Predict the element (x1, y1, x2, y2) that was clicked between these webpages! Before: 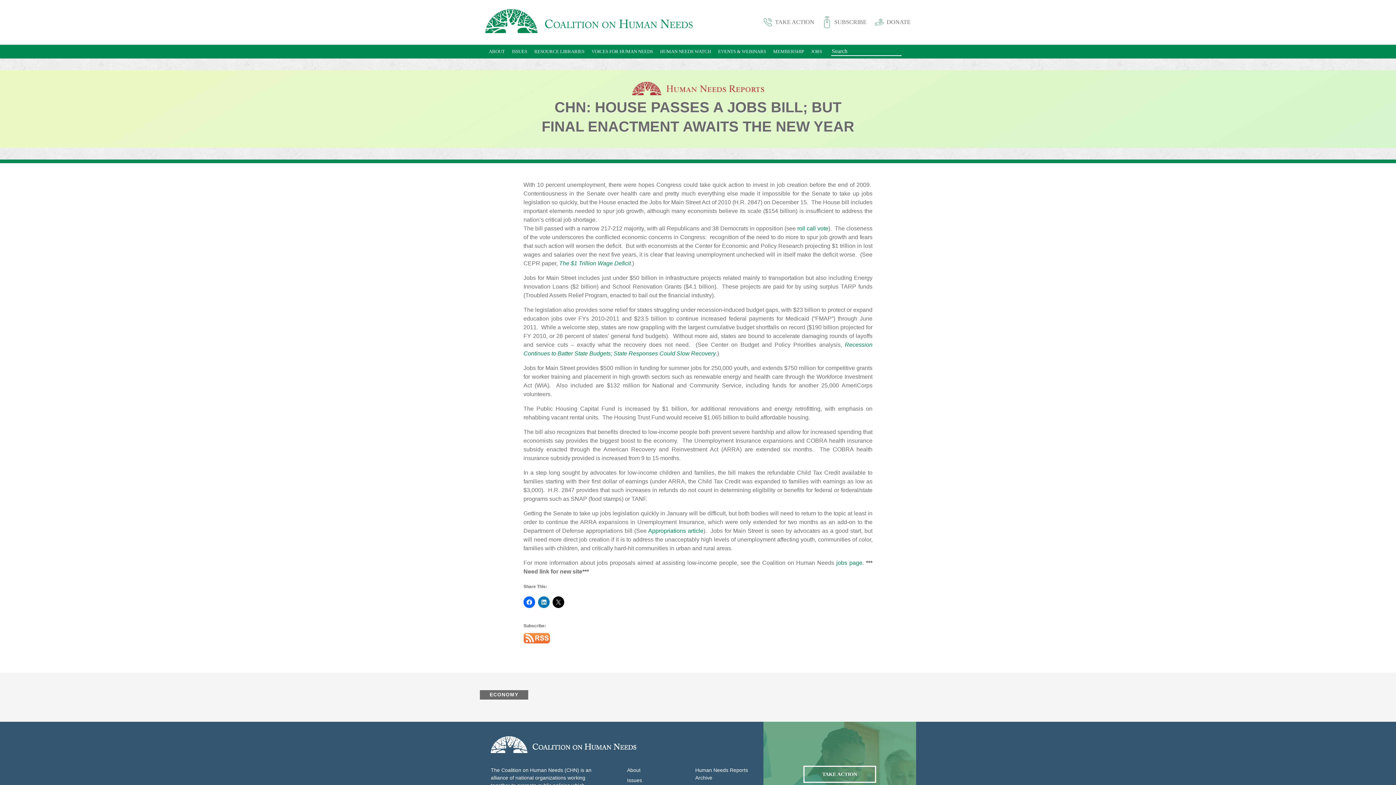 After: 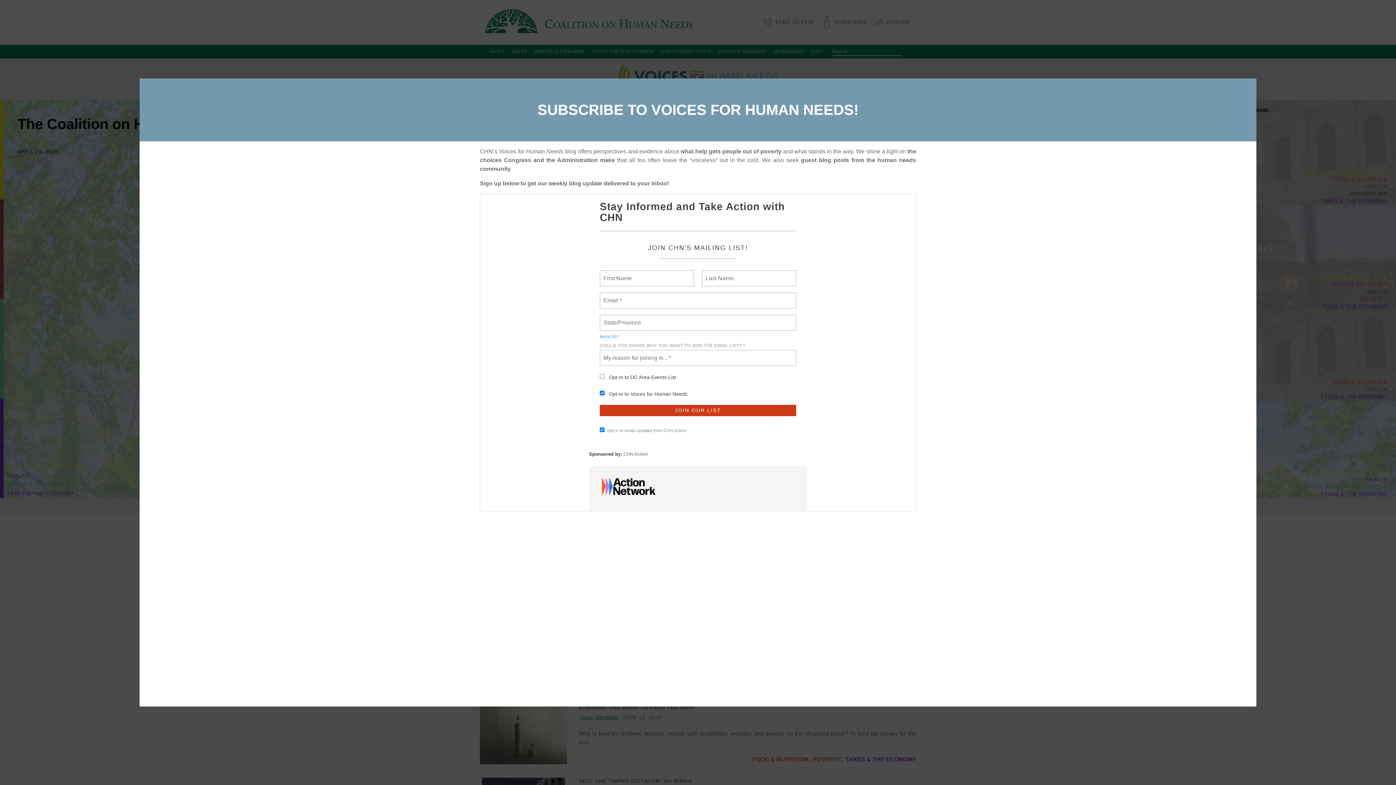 Action: bbox: (588, 44, 656, 58) label: VOICES FOR HUMAN NEEDS